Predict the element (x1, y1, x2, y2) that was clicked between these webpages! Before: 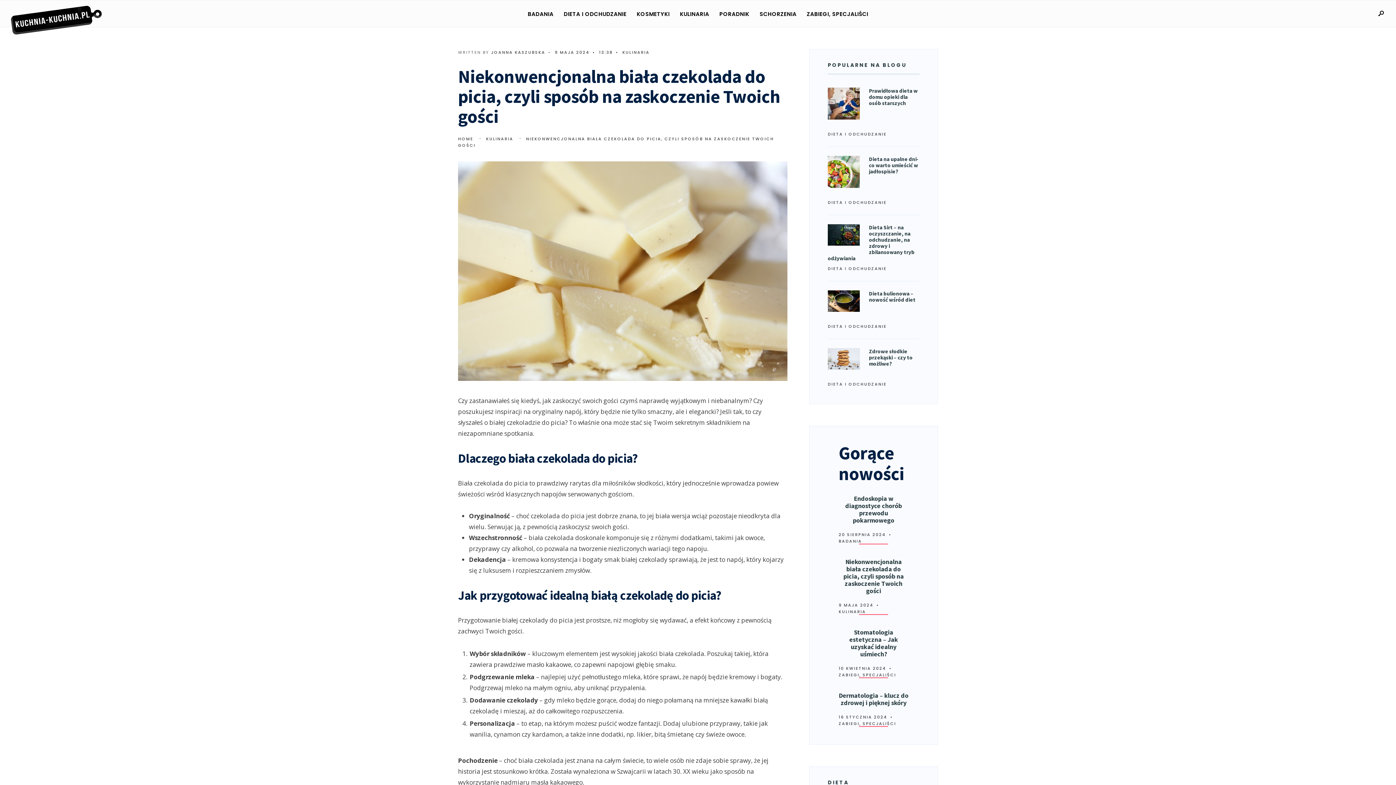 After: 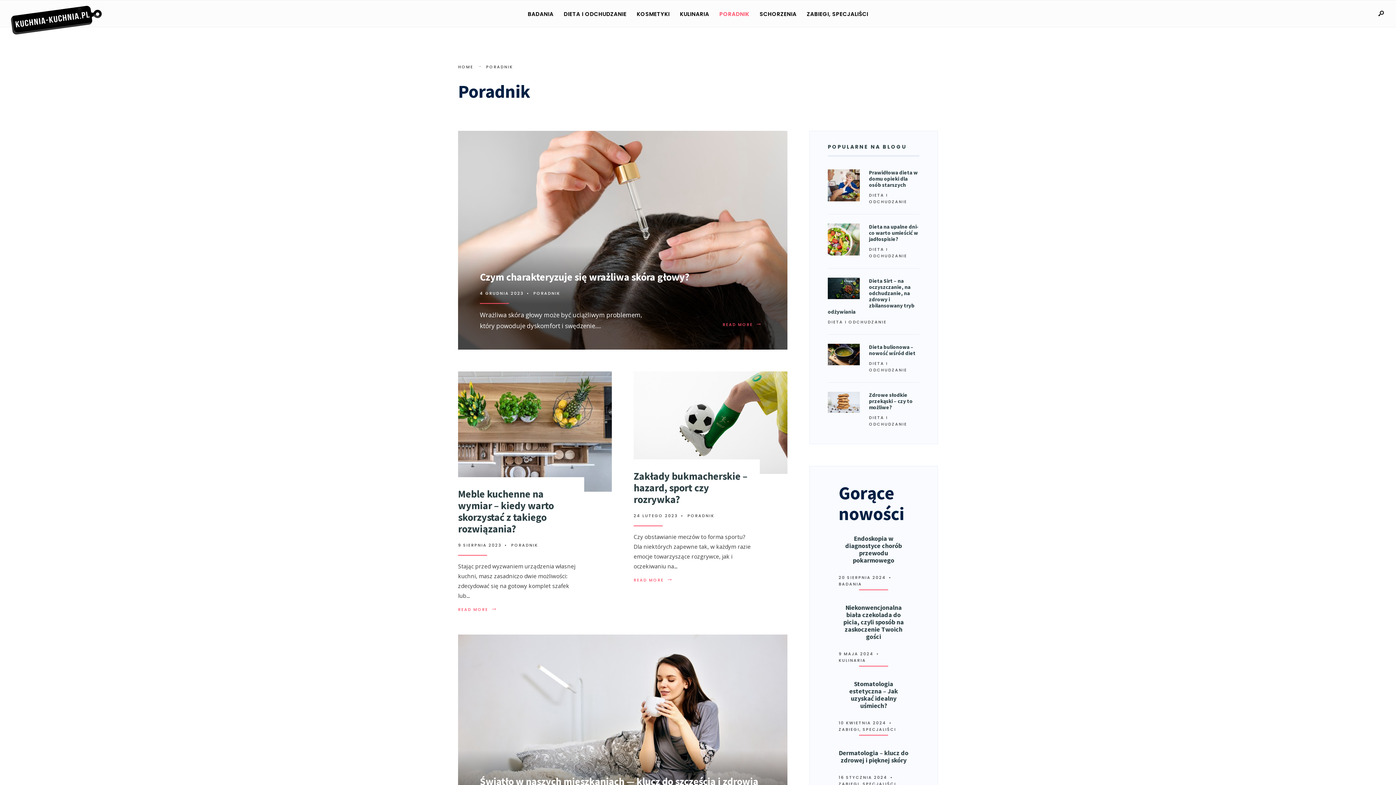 Action: label: PORADNIK bbox: (719, 5, 749, 22)